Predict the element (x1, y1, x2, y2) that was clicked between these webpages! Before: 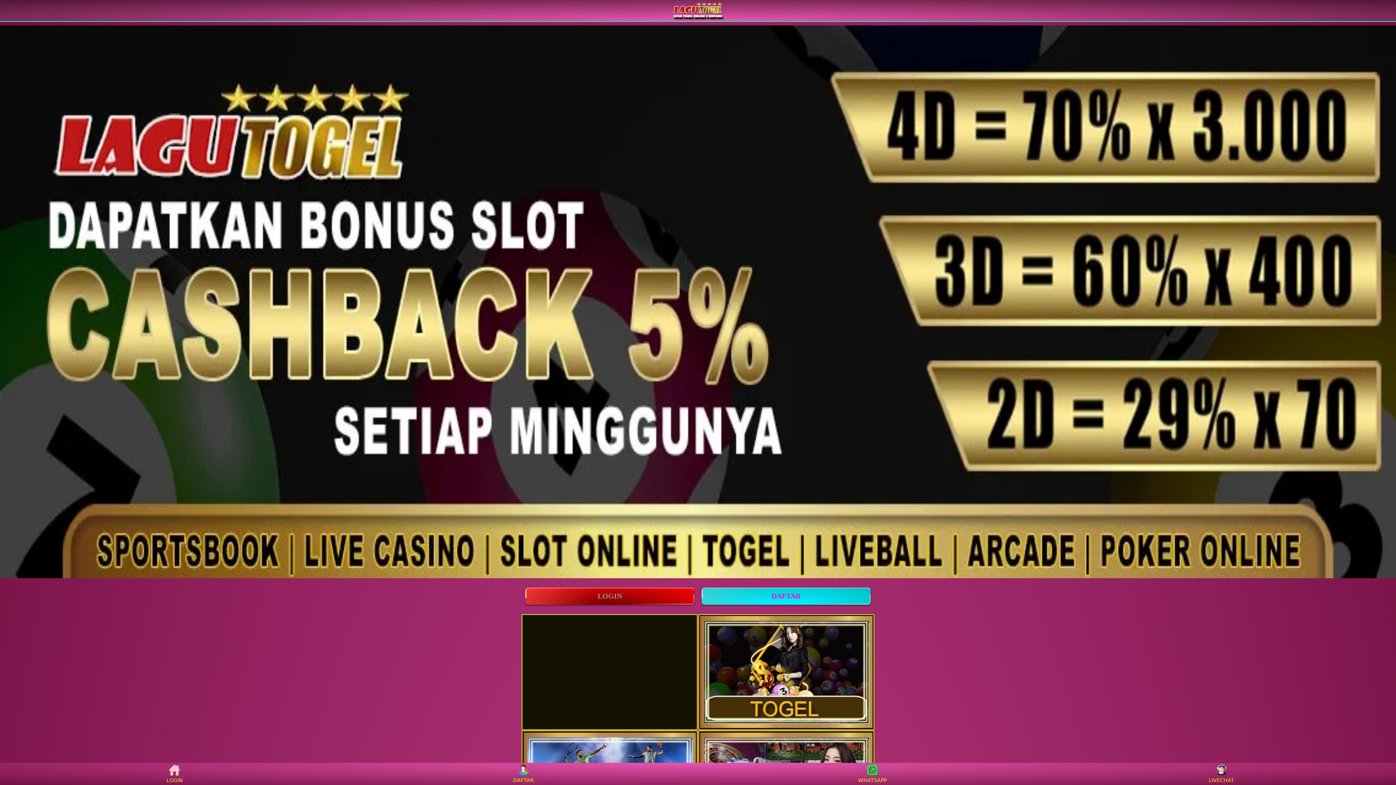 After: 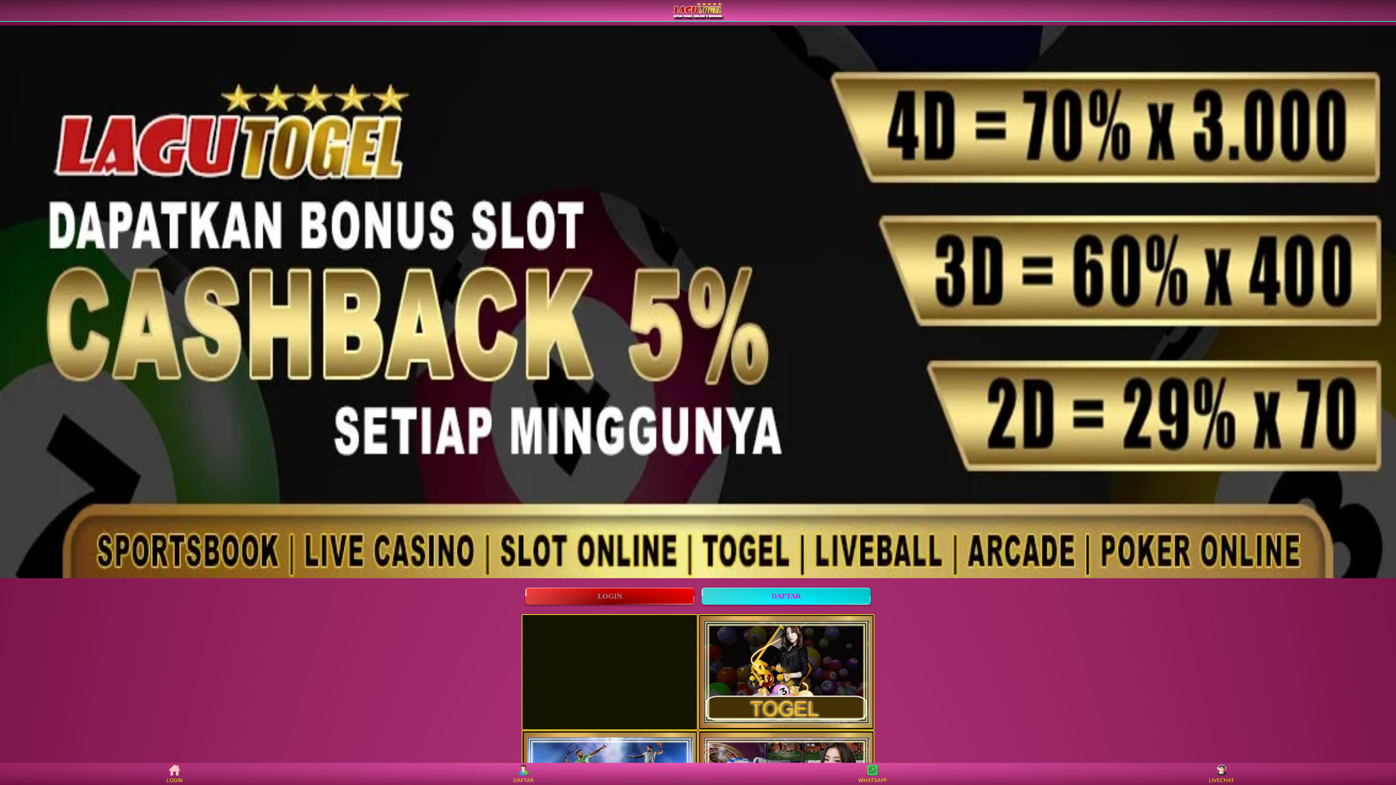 Action: label: WHATSAPP bbox: (859, 765, 886, 783)